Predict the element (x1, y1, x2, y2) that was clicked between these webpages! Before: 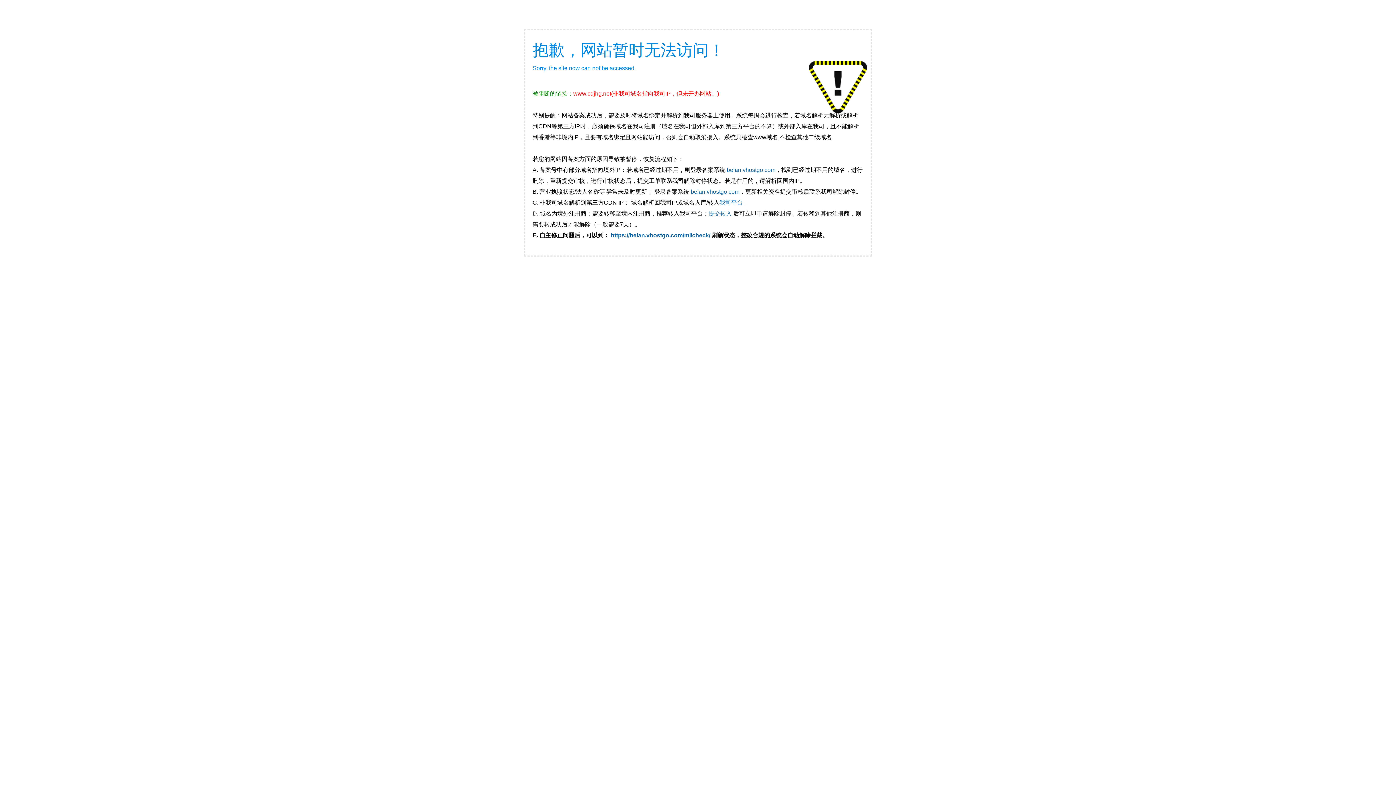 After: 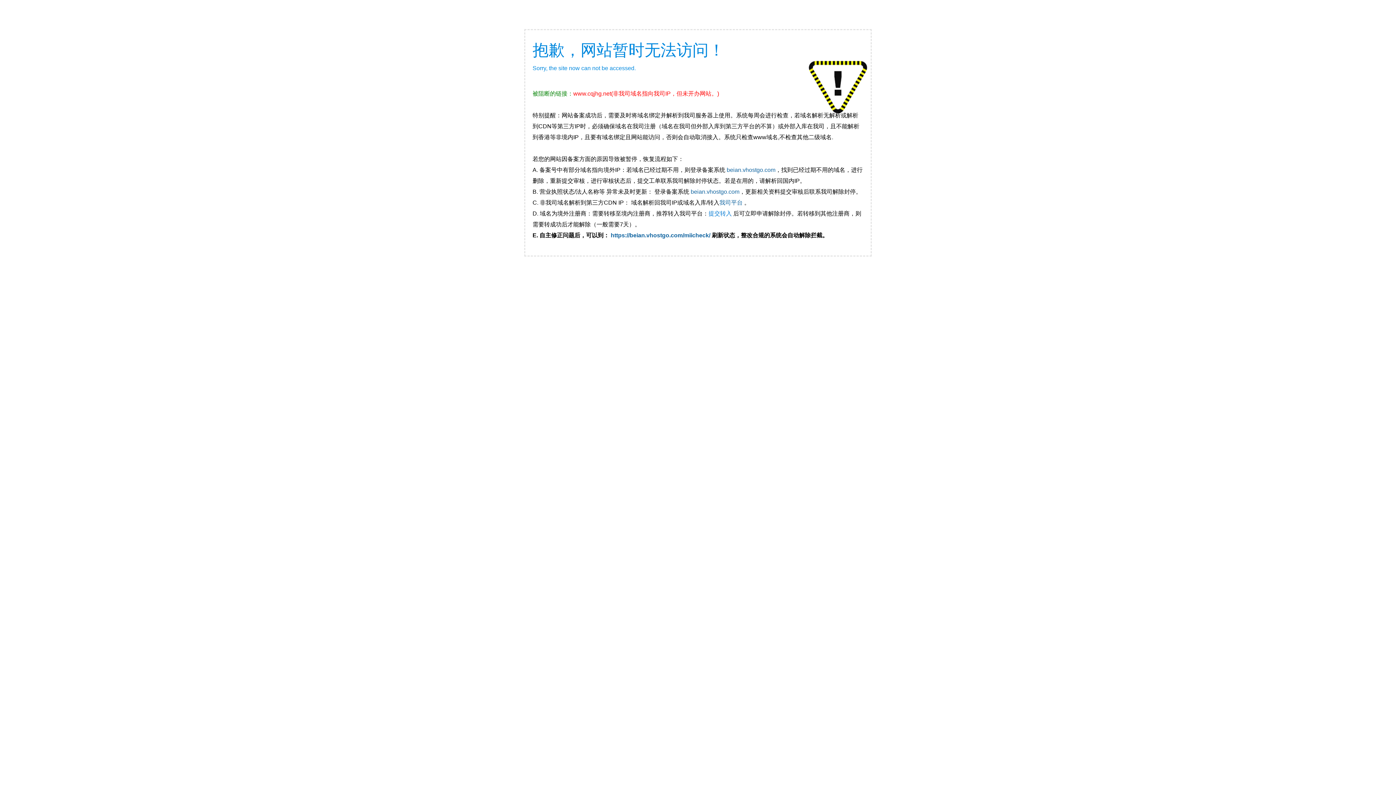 Action: label: 提交转入 bbox: (708, 210, 732, 216)